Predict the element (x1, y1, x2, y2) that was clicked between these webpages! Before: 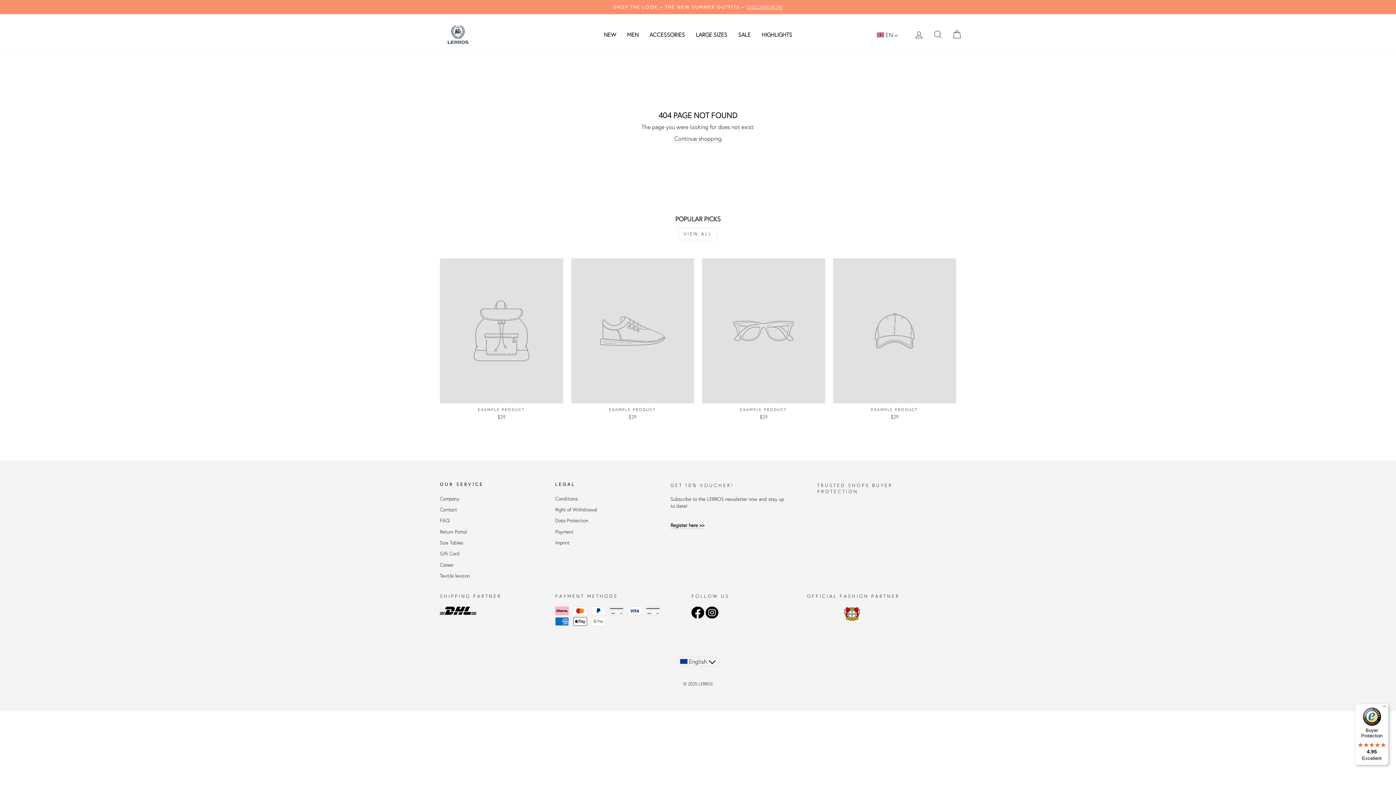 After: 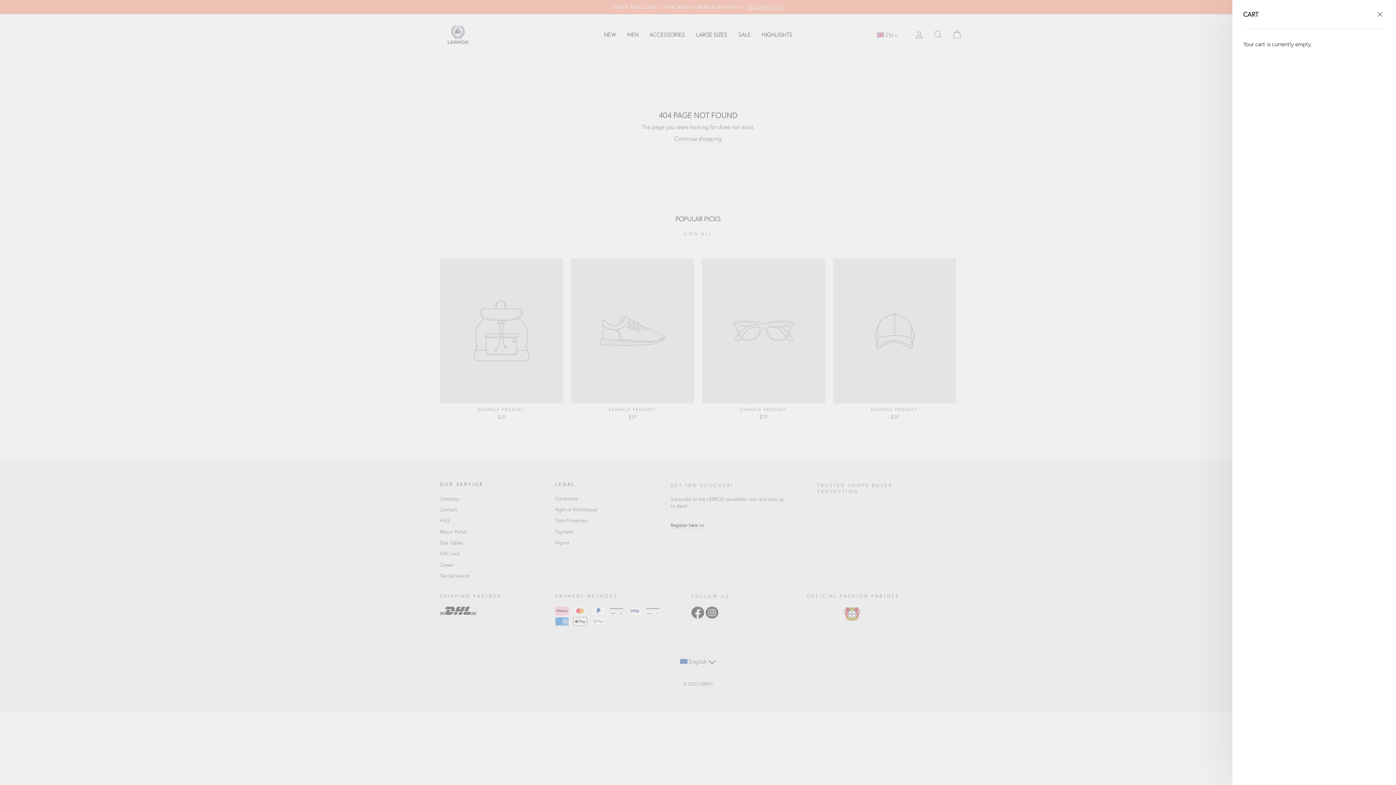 Action: label: CART bbox: (947, 26, 966, 42)